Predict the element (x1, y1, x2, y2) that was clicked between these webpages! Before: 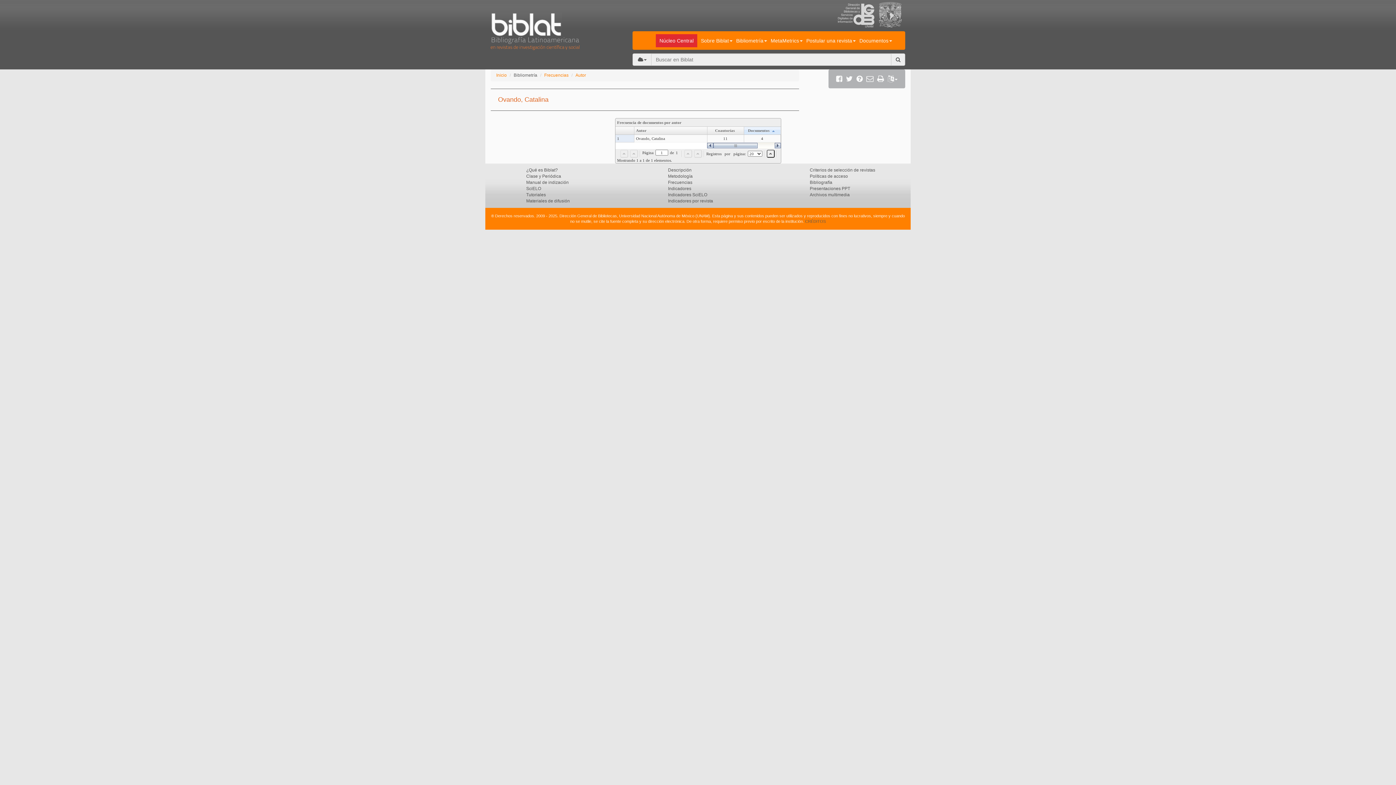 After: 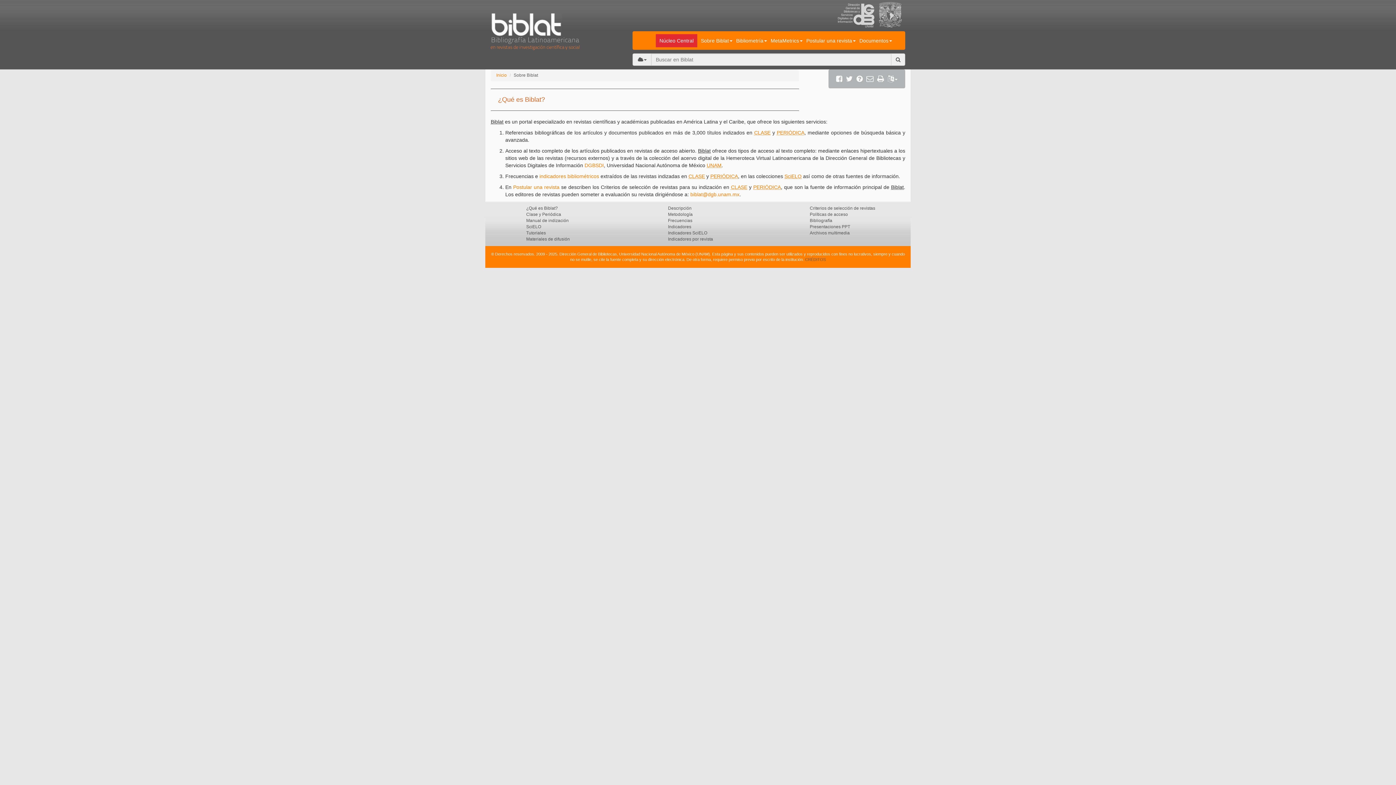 Action: label: ¿Qué es Biblat? bbox: (526, 167, 558, 172)